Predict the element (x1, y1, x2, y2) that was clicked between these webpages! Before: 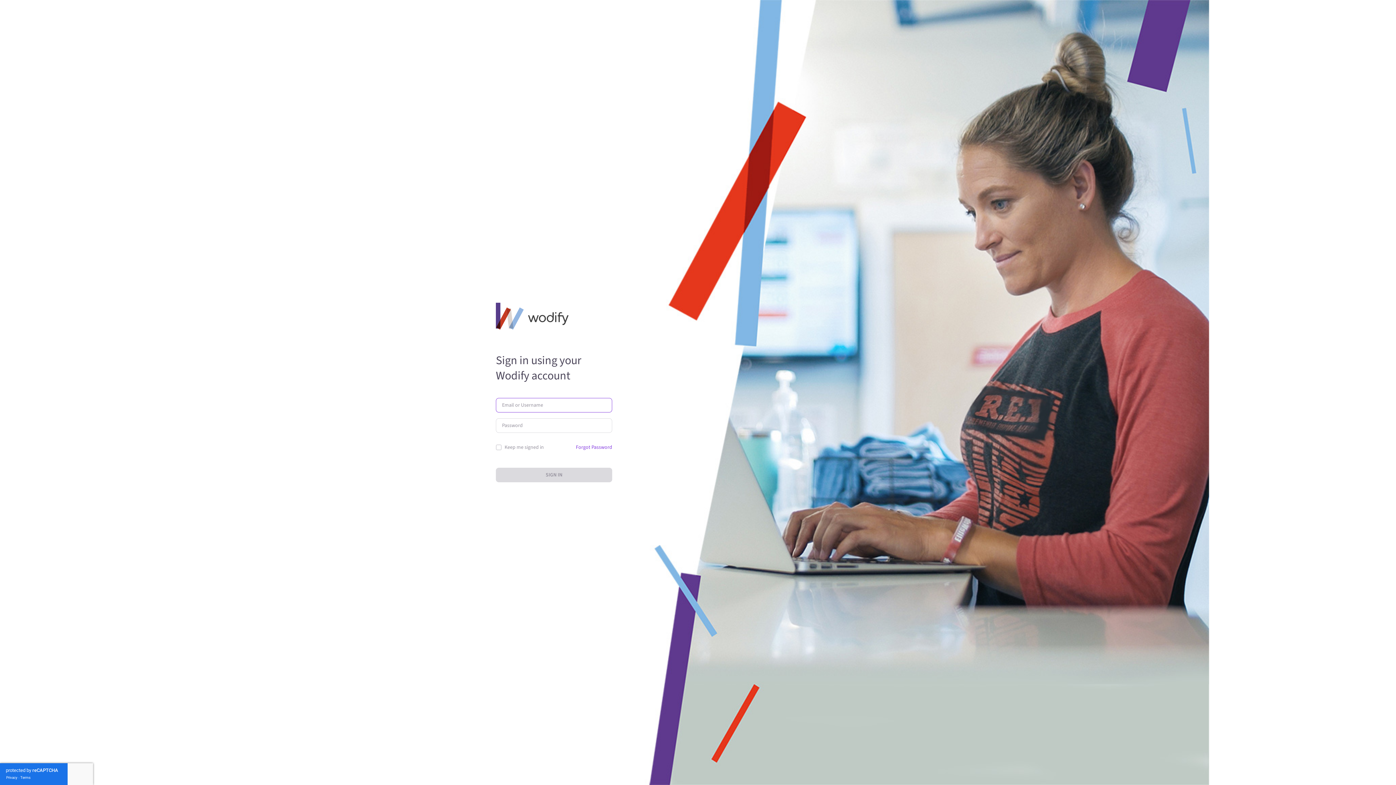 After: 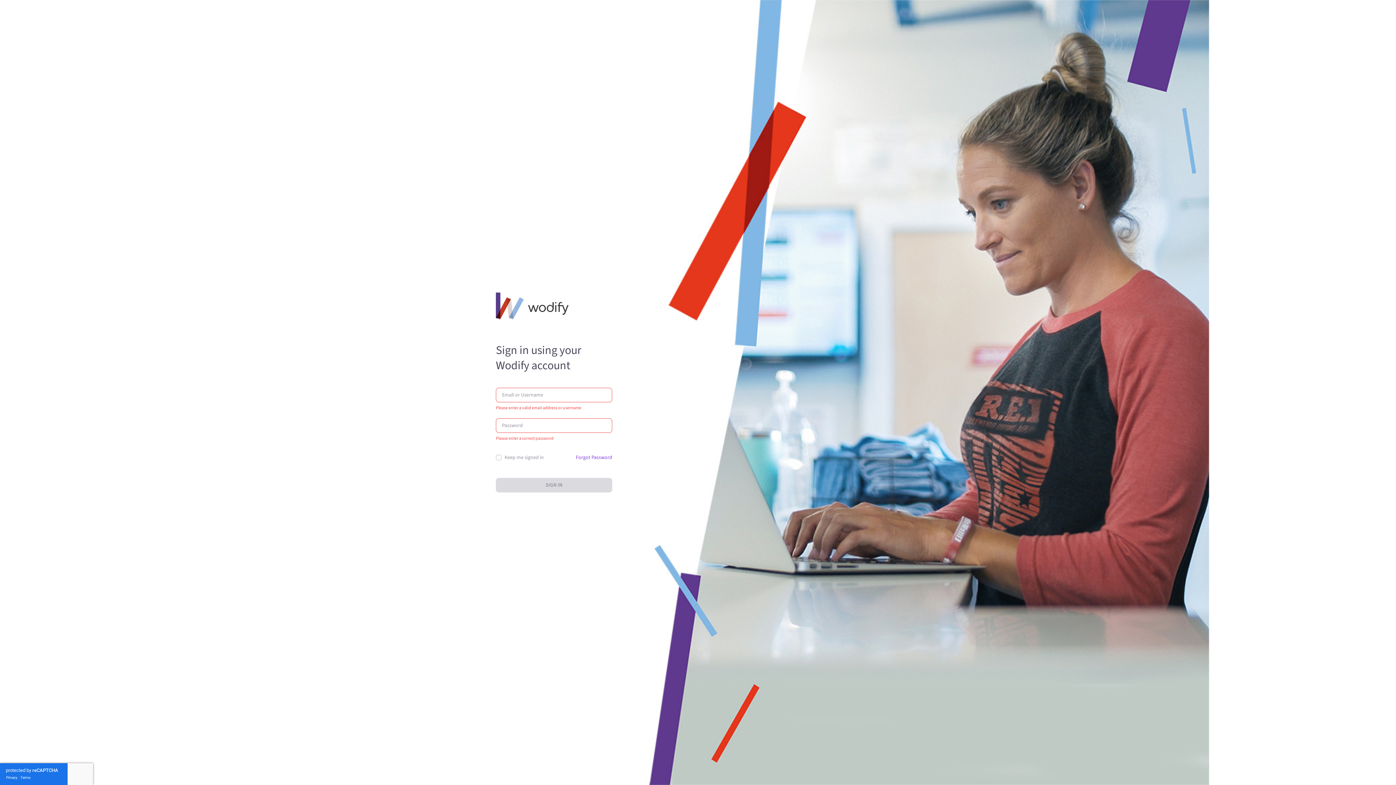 Action: bbox: (496, 468, 612, 482) label: SIGN IN